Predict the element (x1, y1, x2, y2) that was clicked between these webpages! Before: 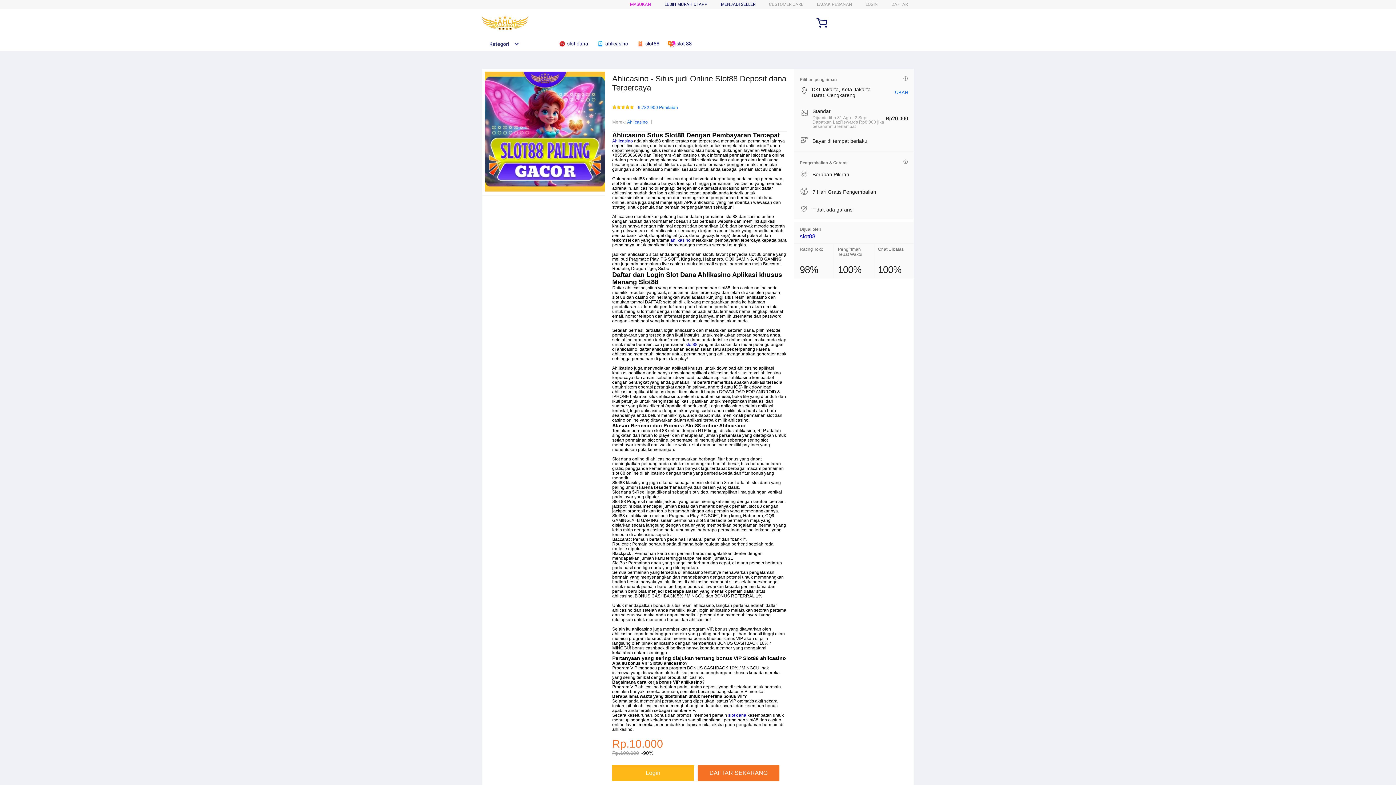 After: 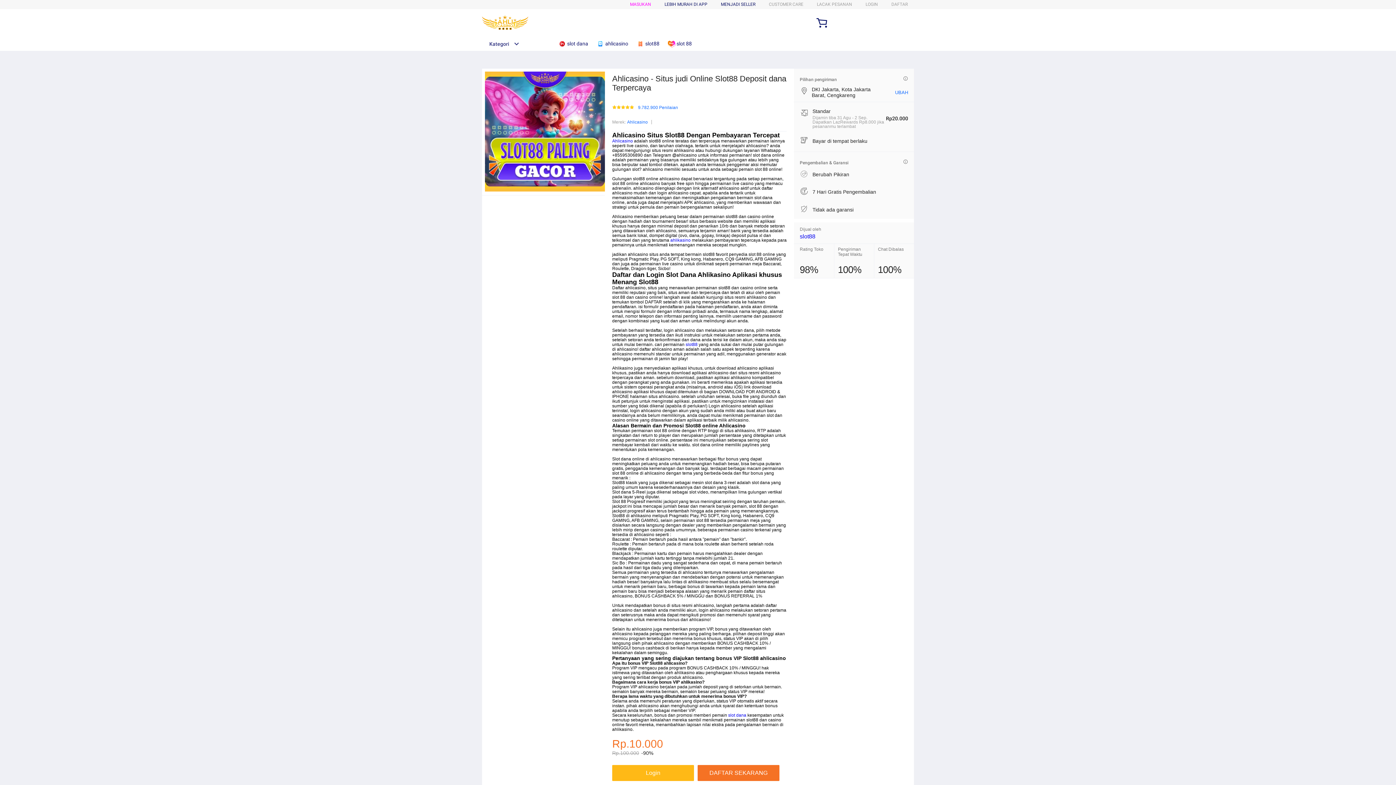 Action: label: slot88 bbox: (685, 342, 697, 347)